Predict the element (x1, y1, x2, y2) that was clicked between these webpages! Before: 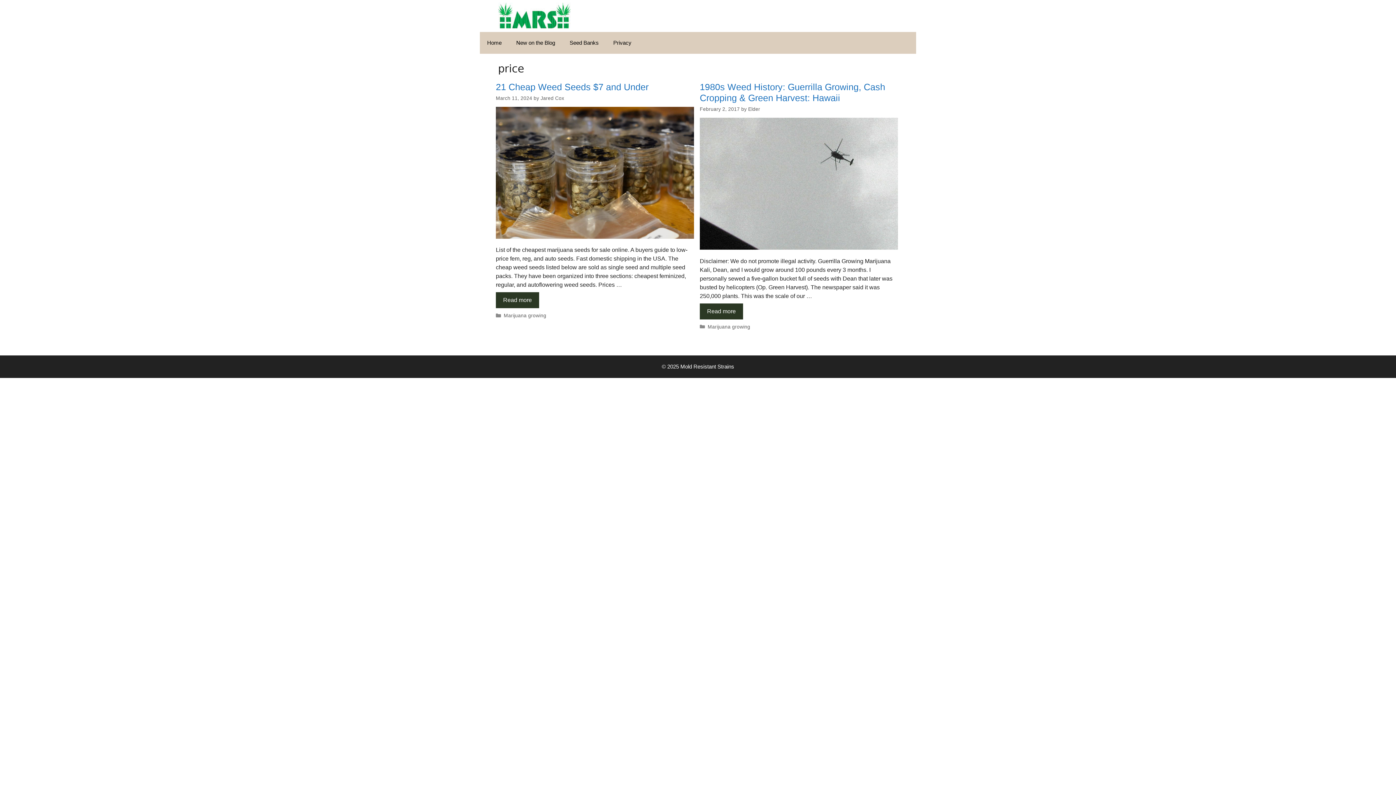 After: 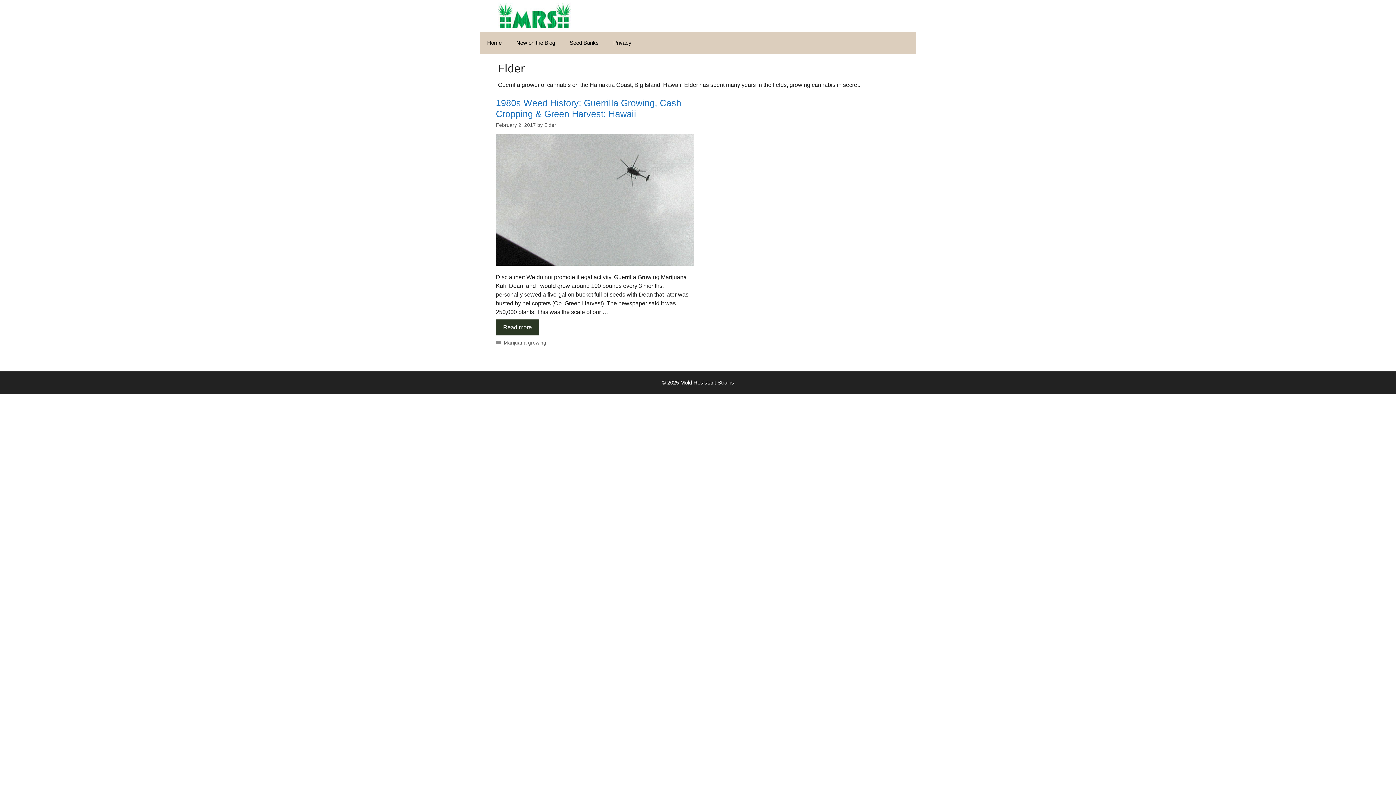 Action: bbox: (748, 106, 760, 111) label: Elder